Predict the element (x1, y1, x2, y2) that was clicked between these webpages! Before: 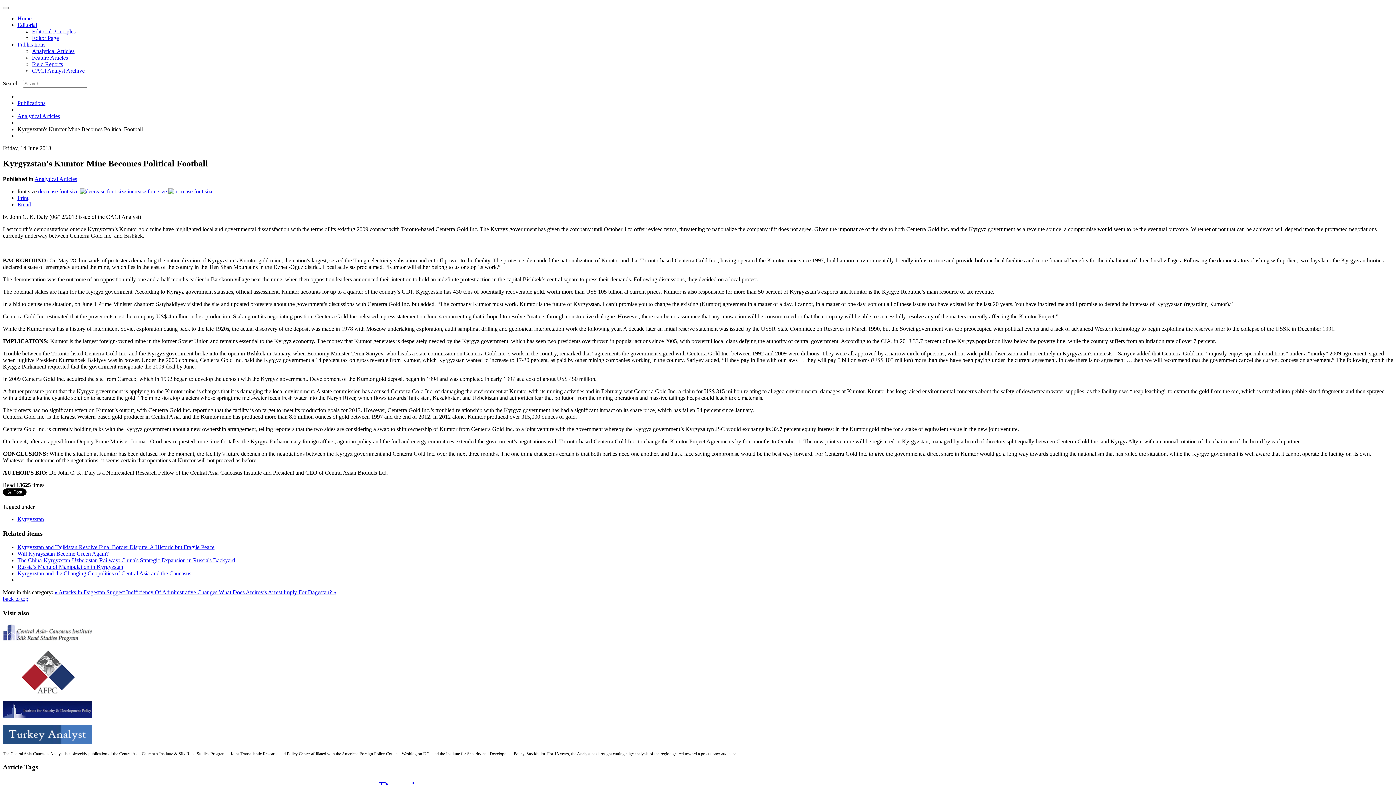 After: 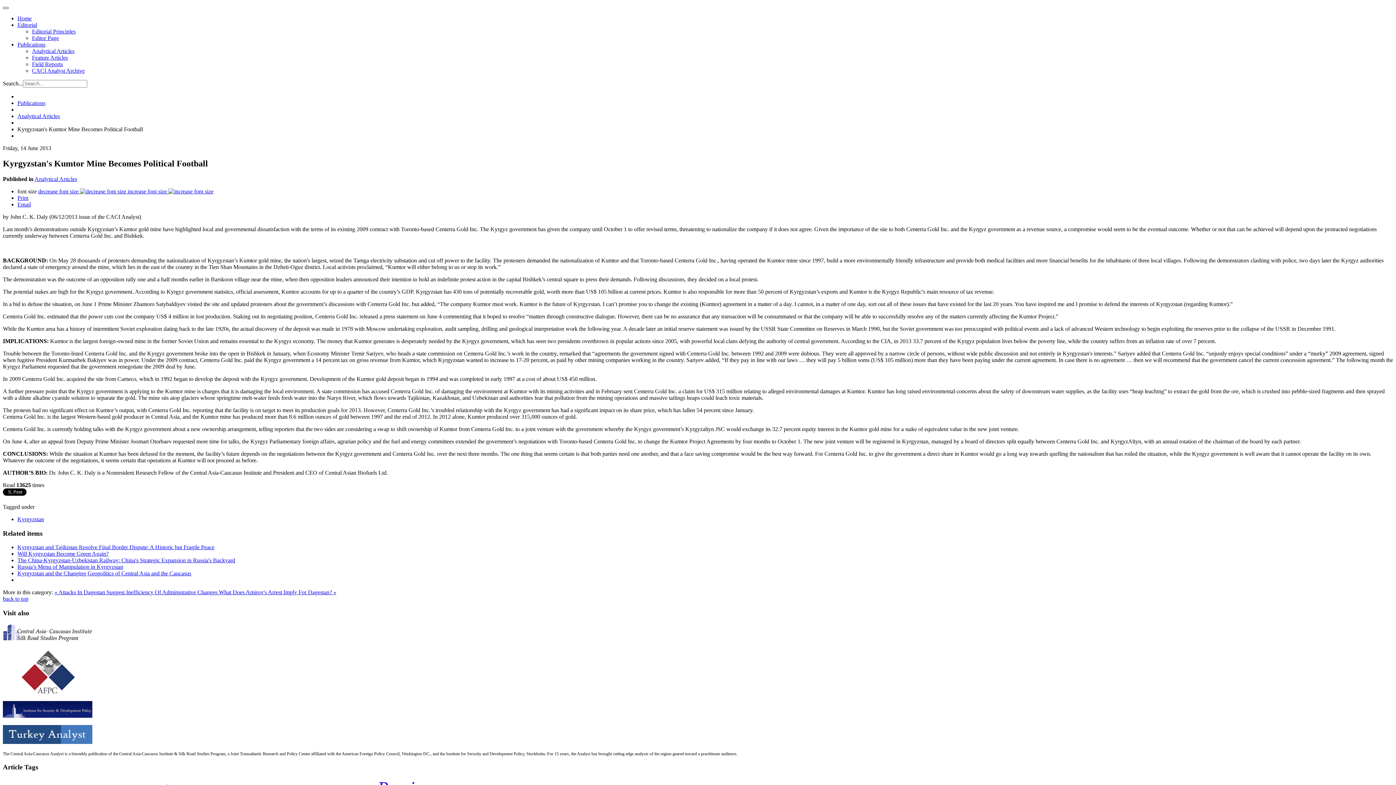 Action: bbox: (2, 6, 8, 9)